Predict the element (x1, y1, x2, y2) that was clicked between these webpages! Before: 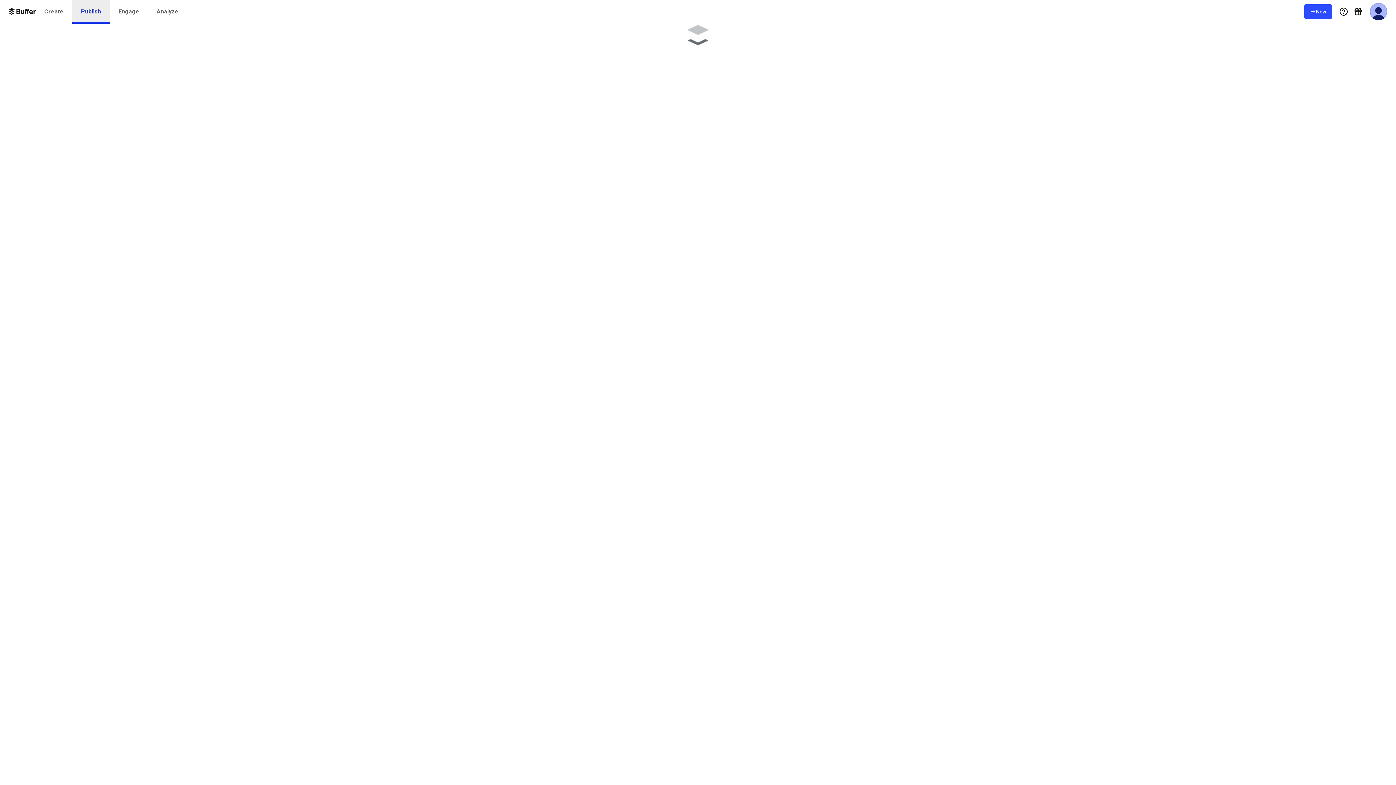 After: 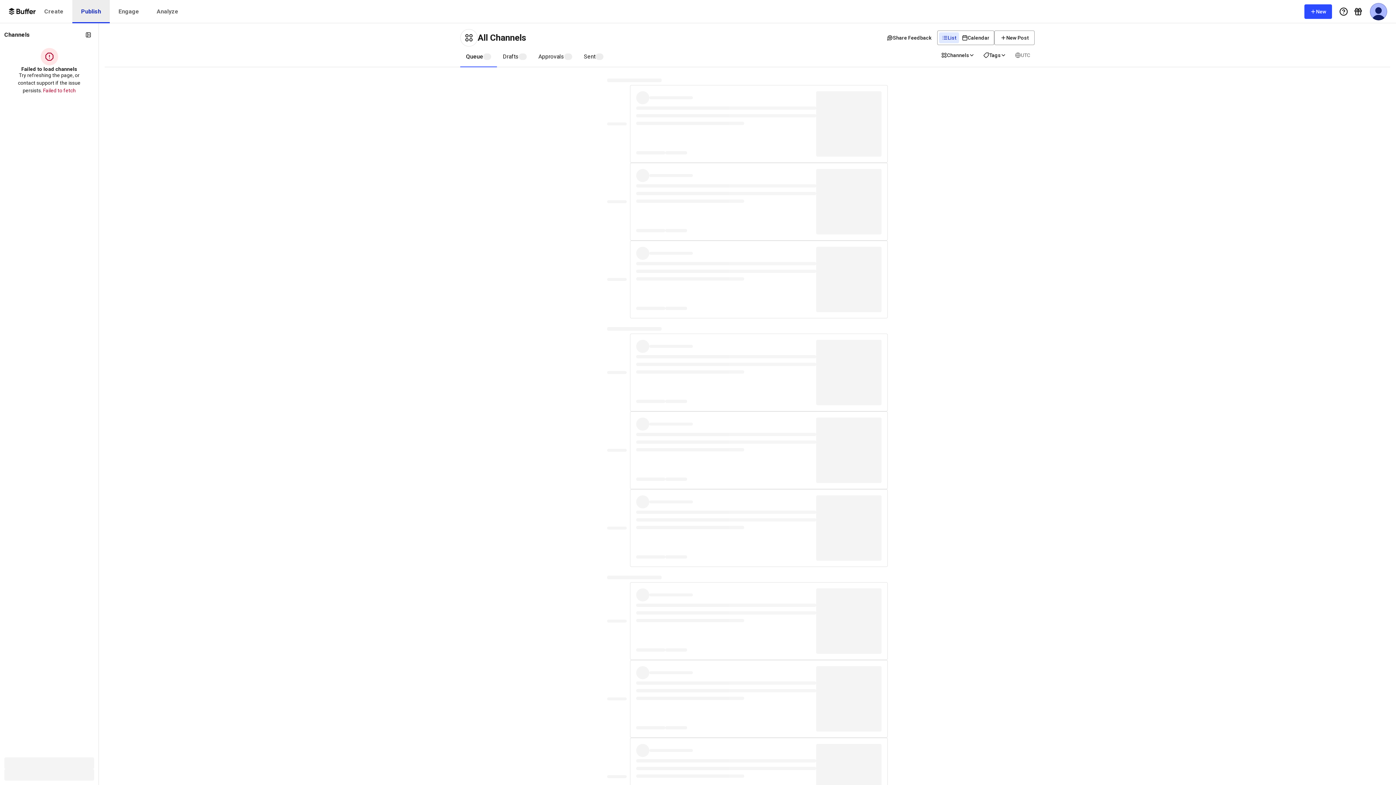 Action: label: Publish bbox: (72, 0, 109, 23)